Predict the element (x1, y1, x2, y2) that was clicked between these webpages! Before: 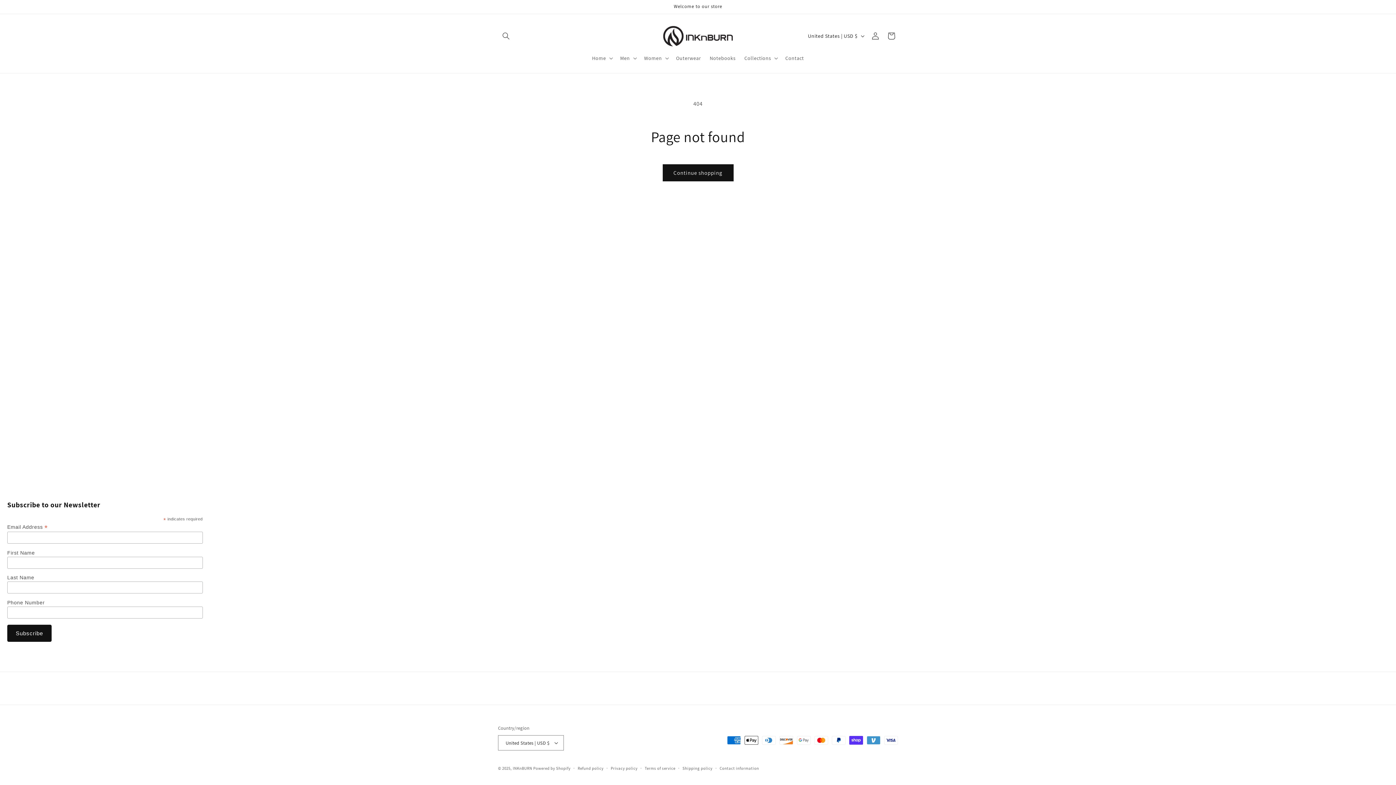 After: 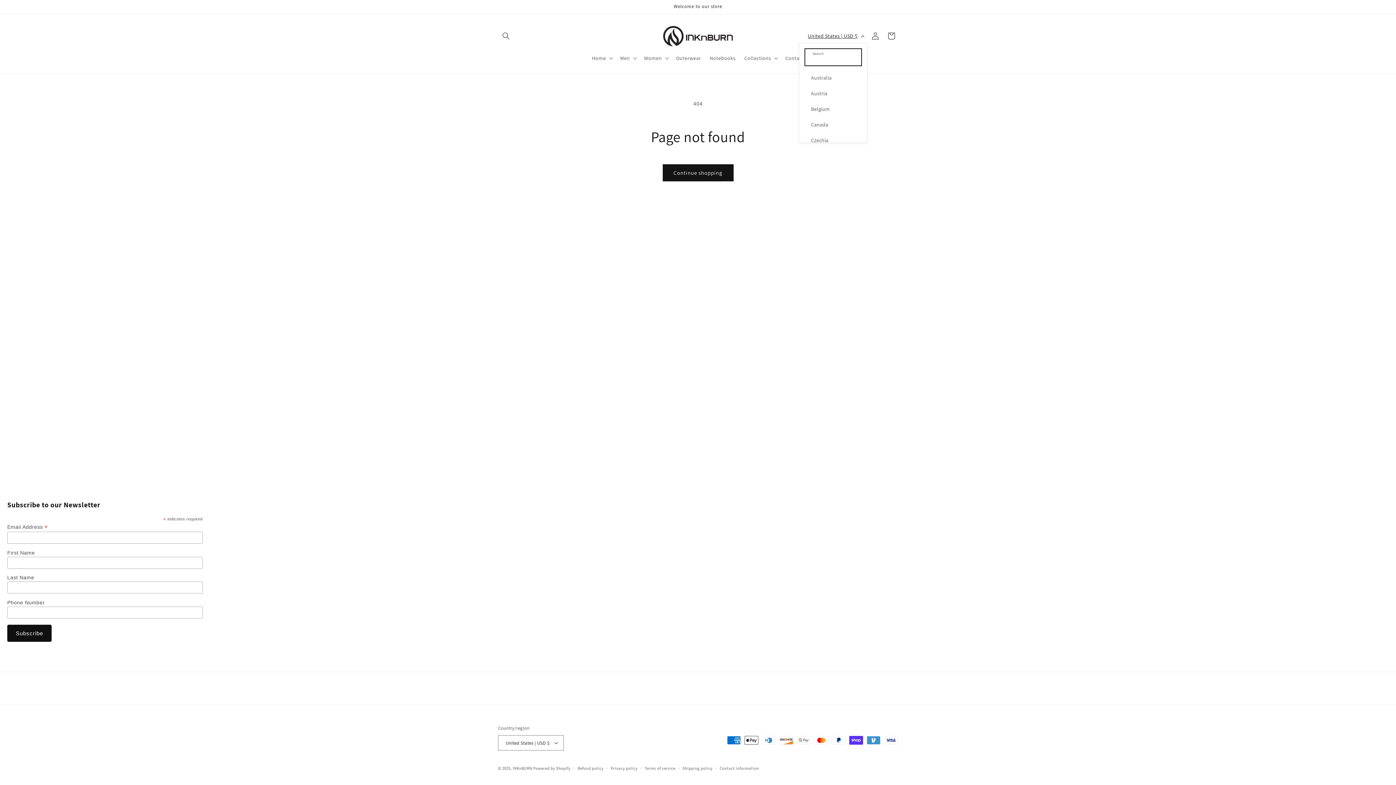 Action: label: United States | USD $ bbox: (803, 29, 867, 42)